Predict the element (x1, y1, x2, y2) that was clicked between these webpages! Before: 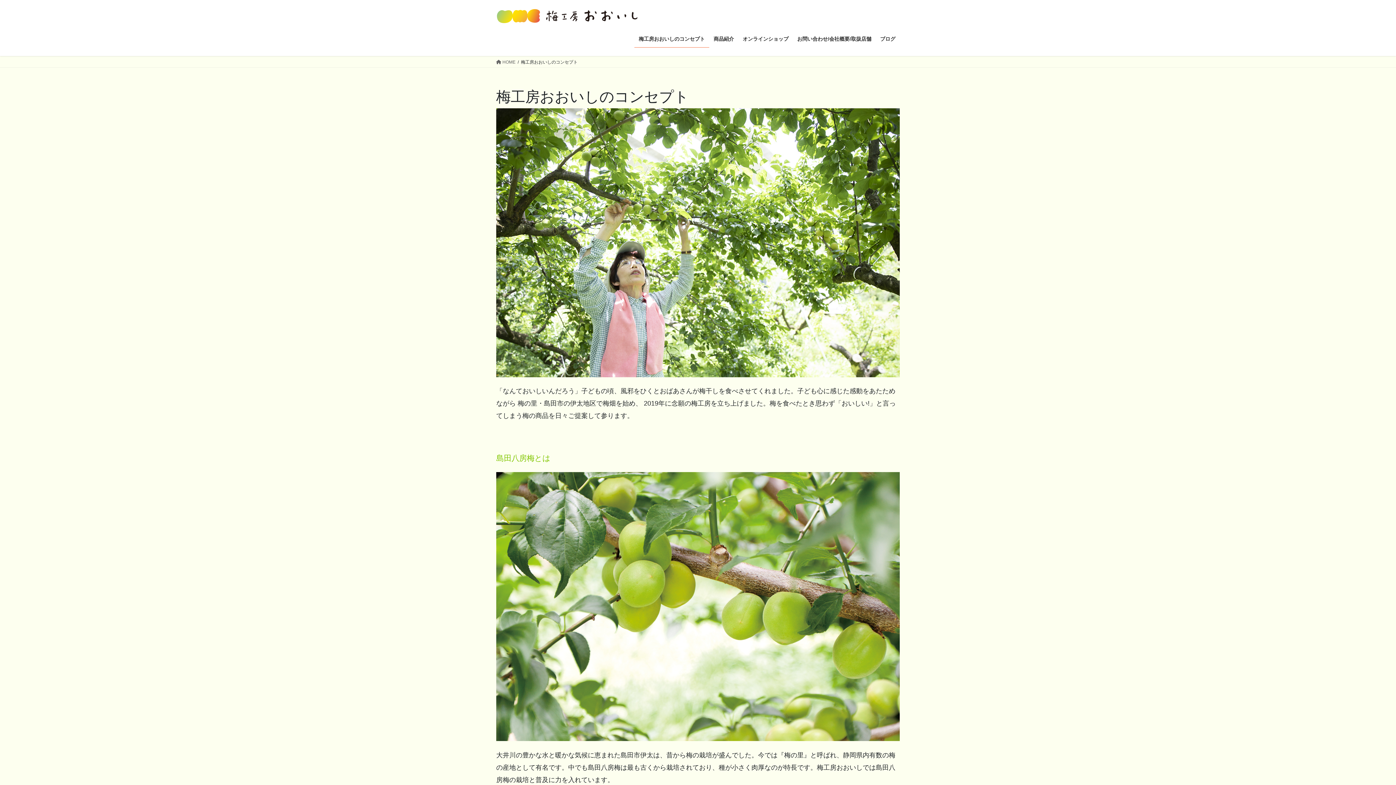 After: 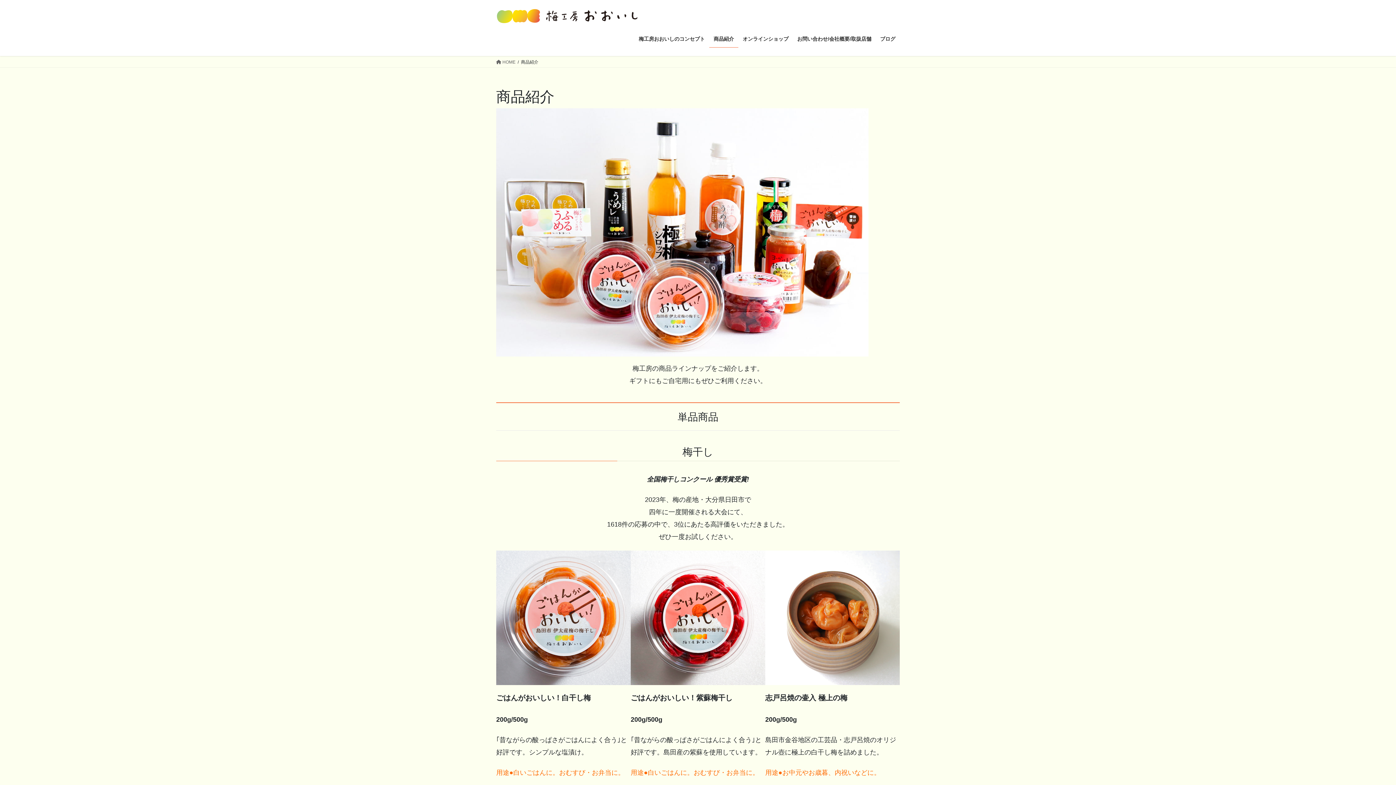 Action: bbox: (709, 30, 738, 47) label: 商品紹介